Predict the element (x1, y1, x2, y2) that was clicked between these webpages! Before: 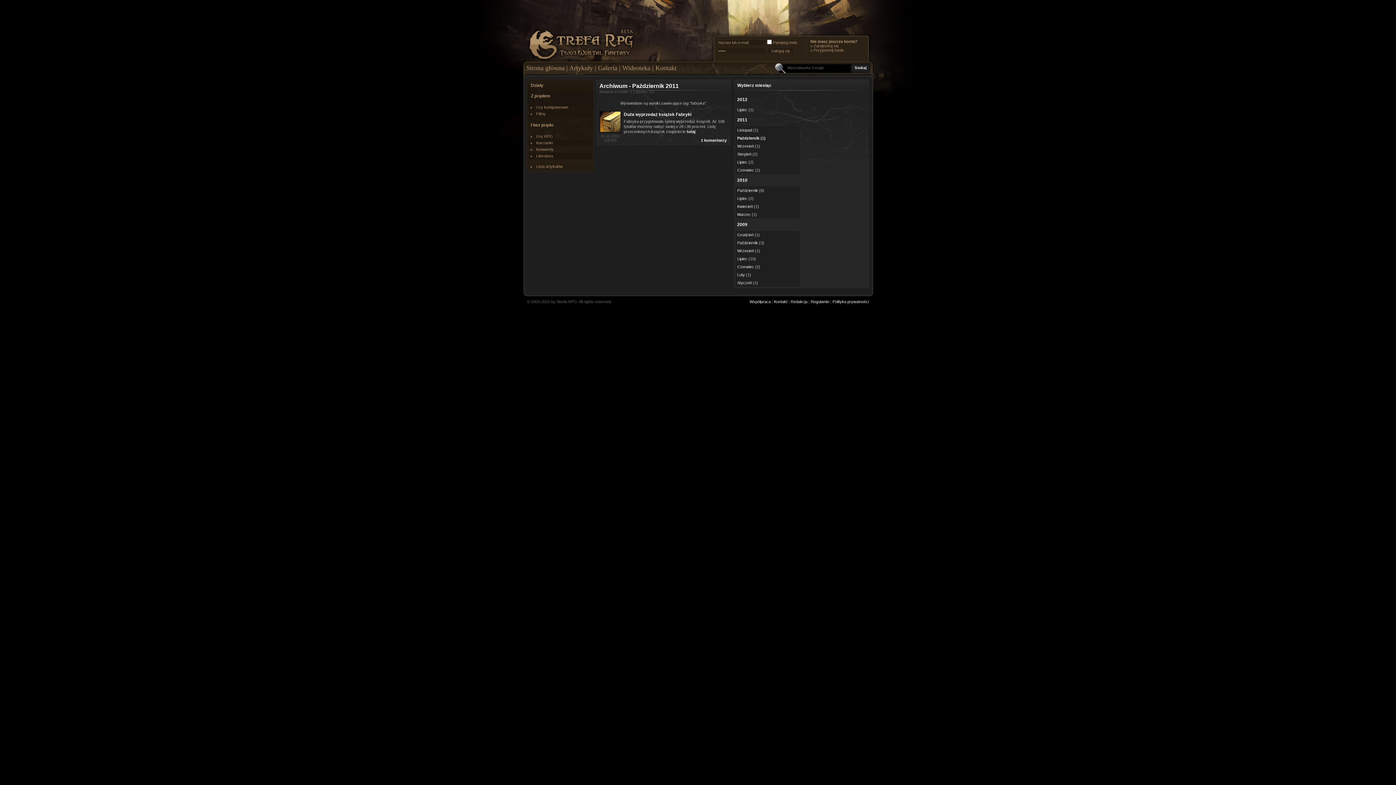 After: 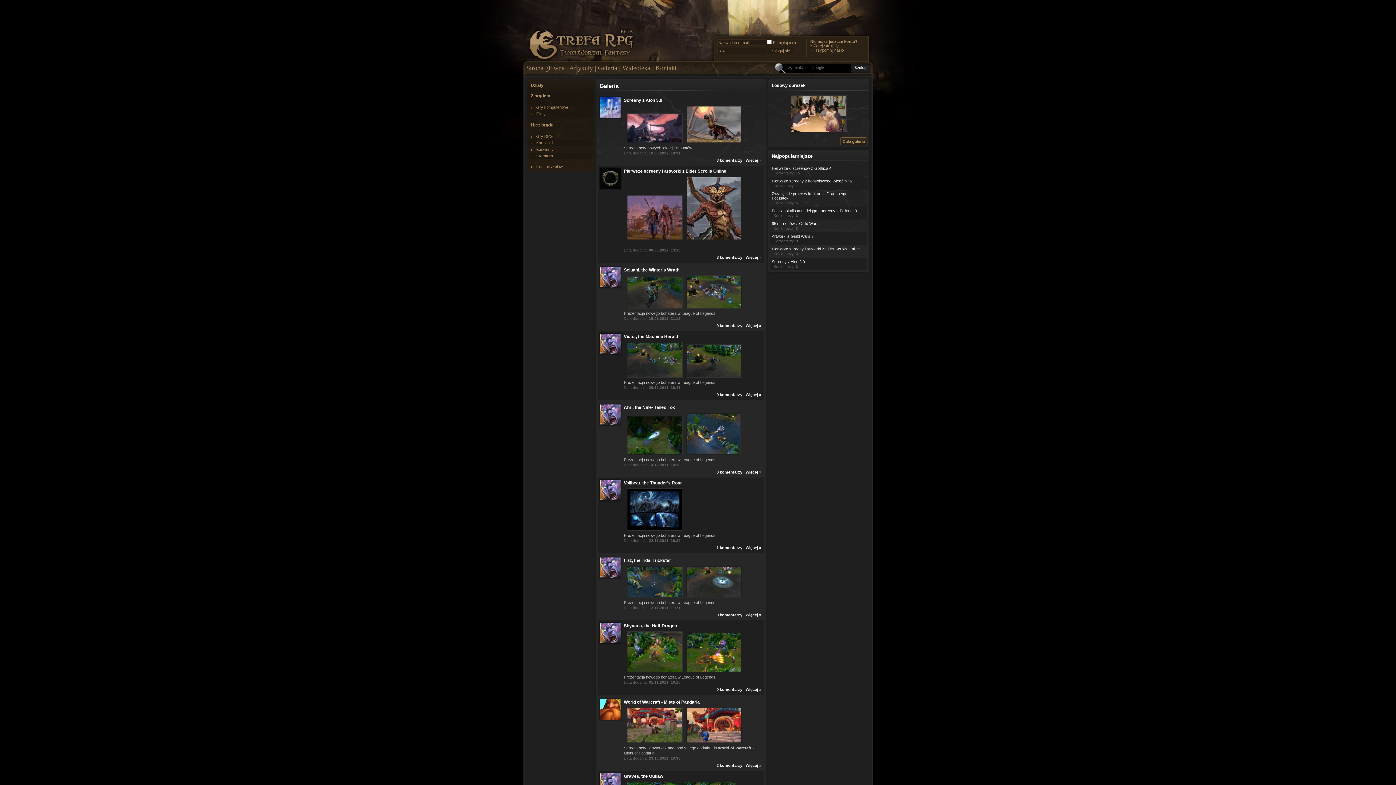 Action: label: Galeria bbox: (598, 64, 617, 71)